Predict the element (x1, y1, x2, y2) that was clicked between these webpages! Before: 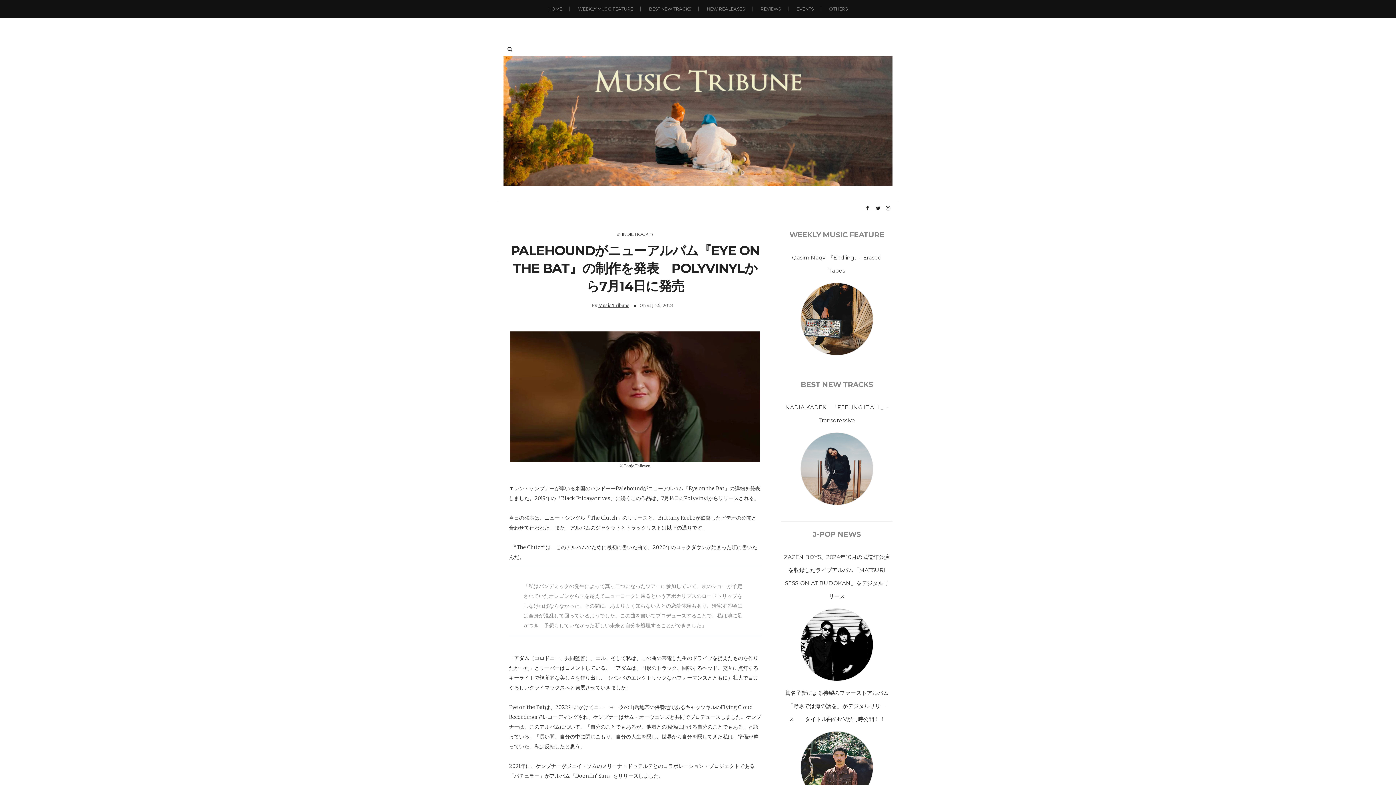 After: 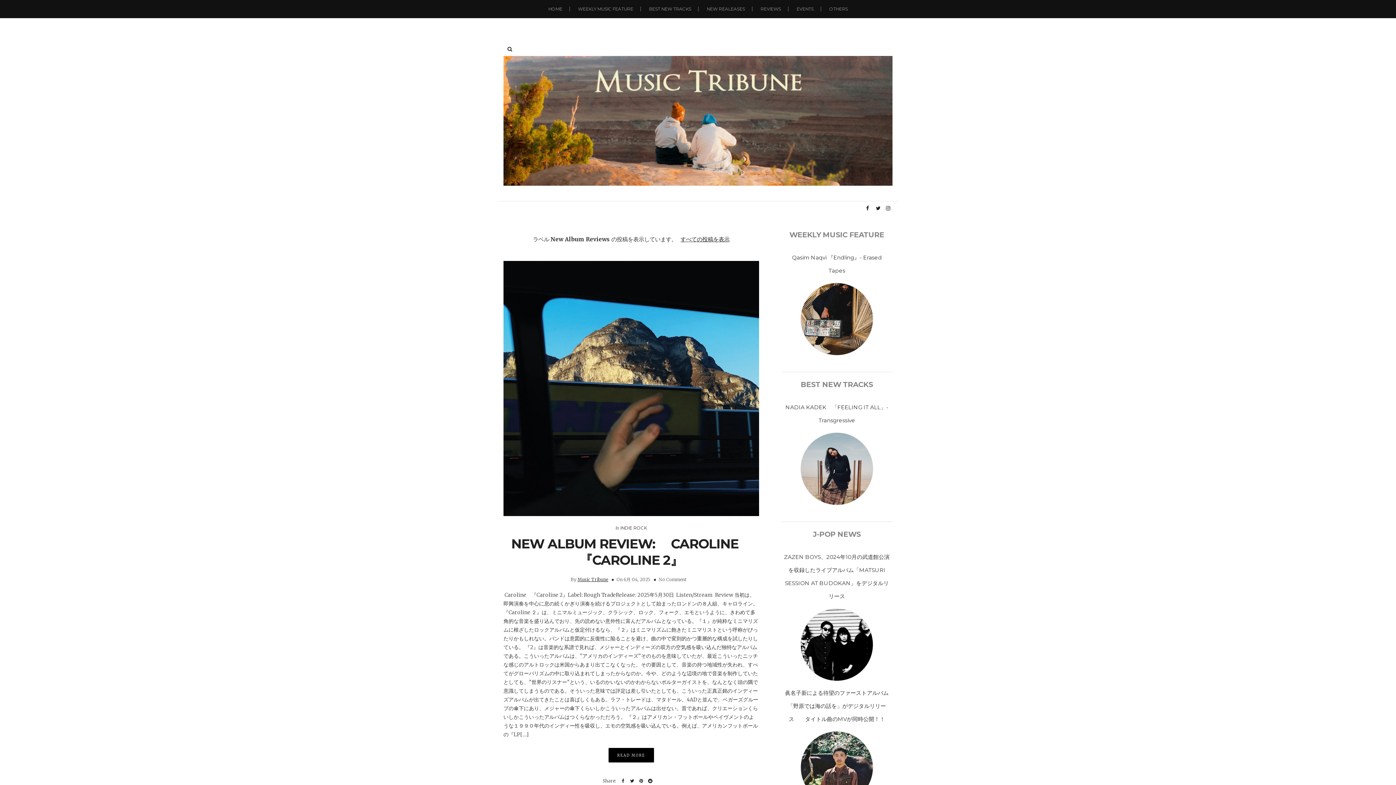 Action: bbox: (753, 0, 788, 18) label: REVIEWS